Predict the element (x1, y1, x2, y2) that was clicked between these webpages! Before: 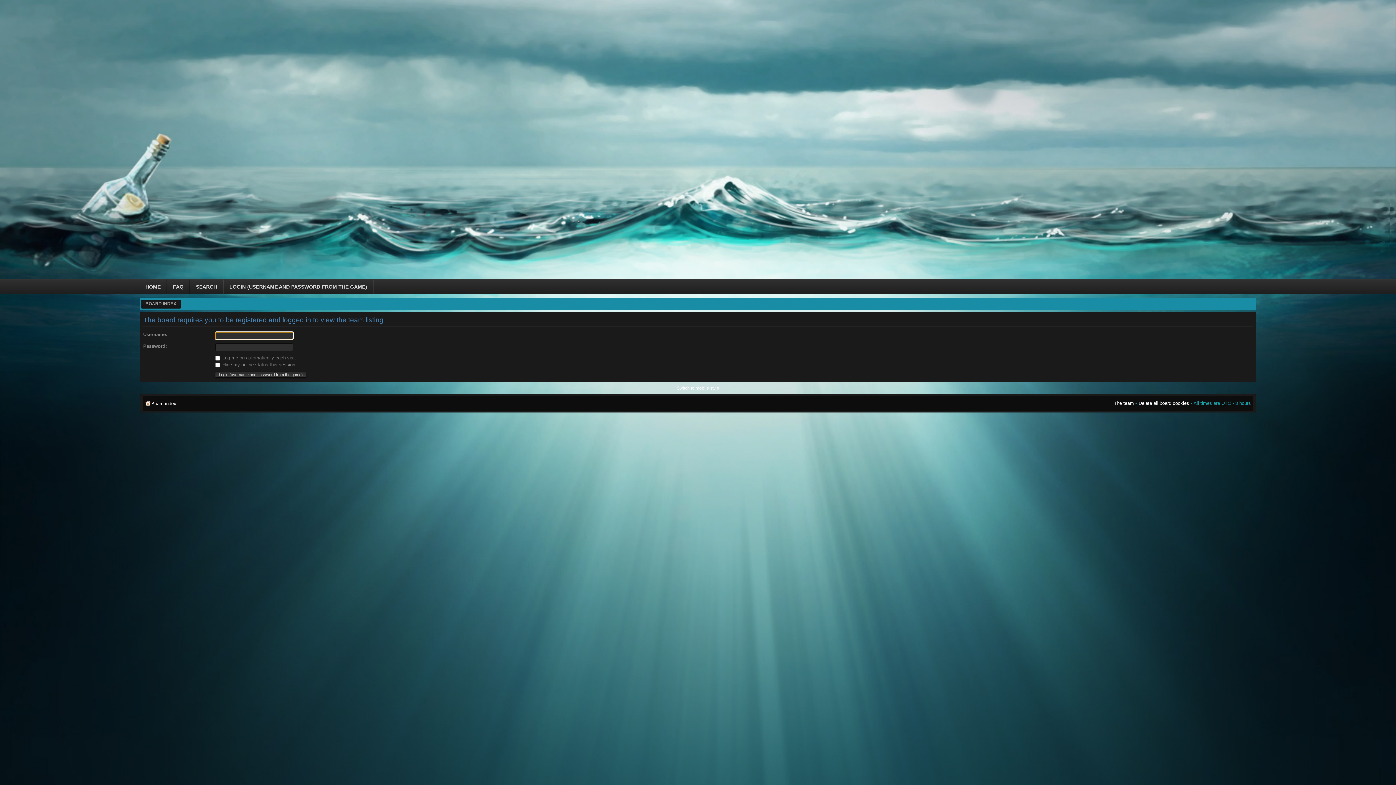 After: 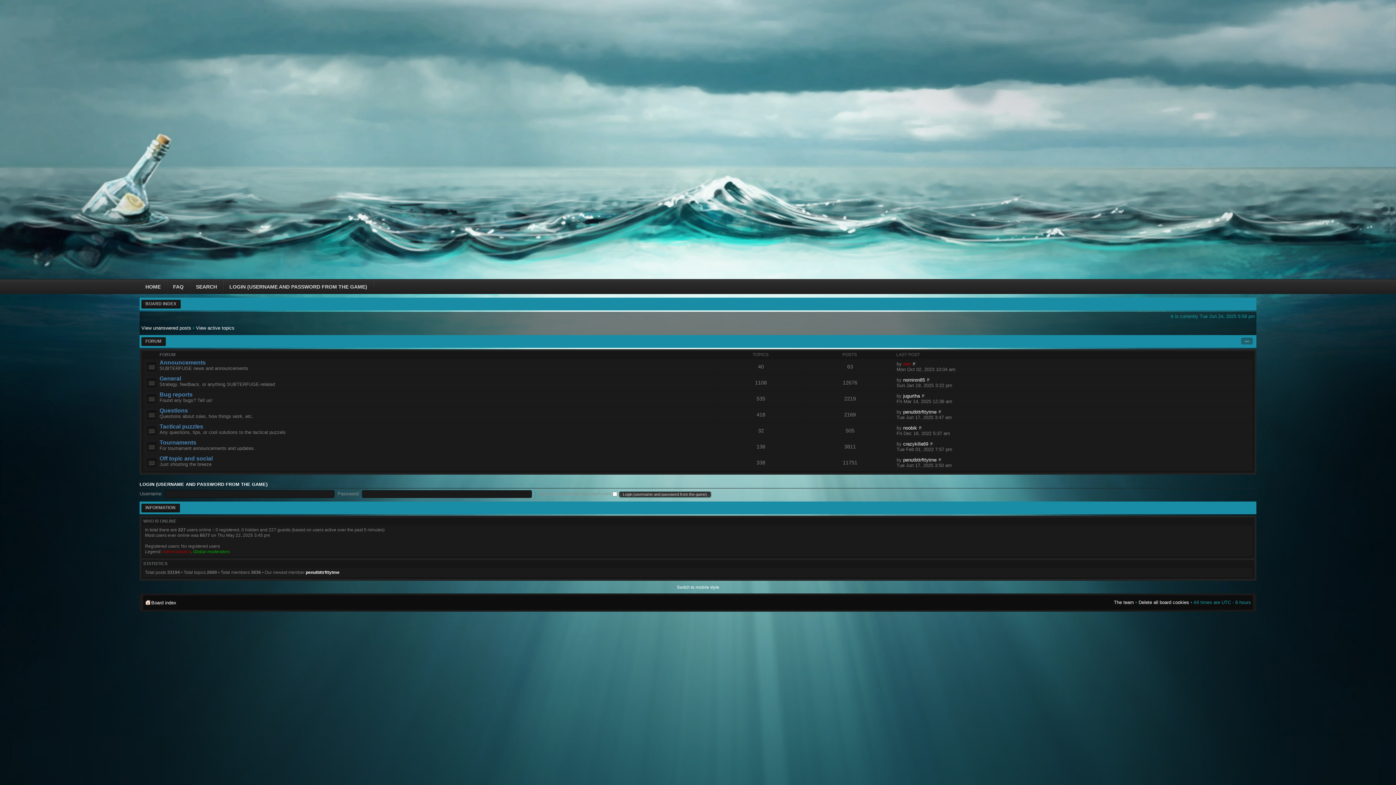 Action: bbox: (139, 279, 166, 294) label: HOME